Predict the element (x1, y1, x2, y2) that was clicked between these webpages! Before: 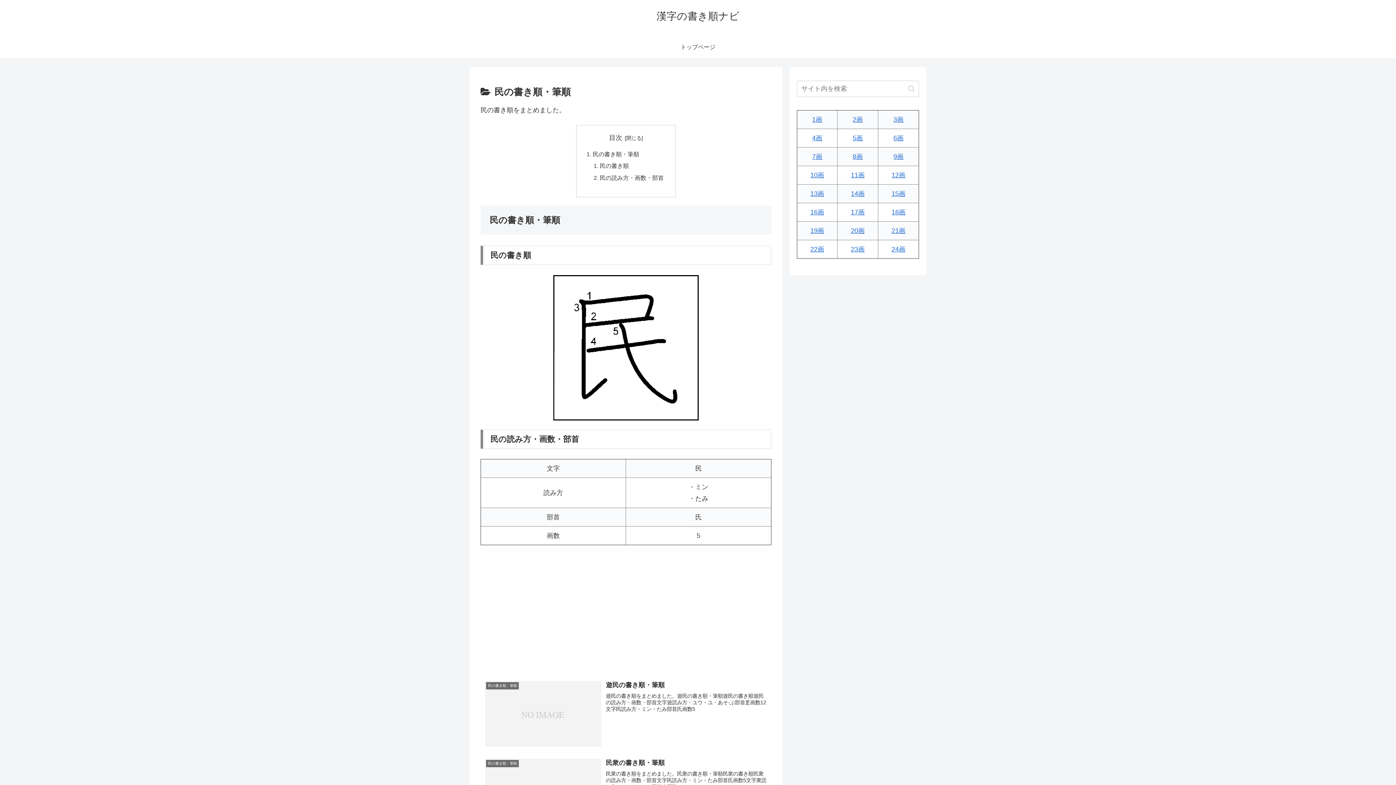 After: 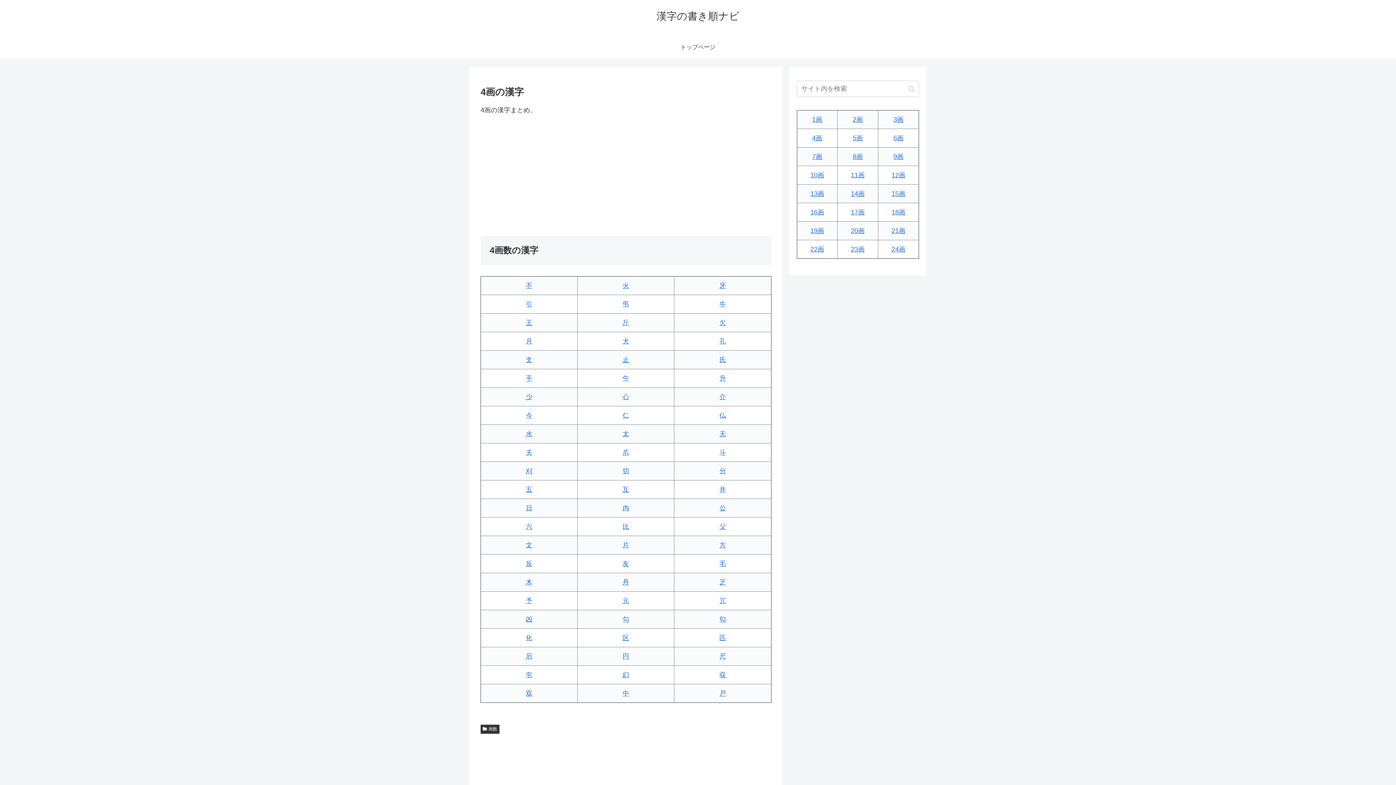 Action: bbox: (812, 134, 822, 141) label: 4画